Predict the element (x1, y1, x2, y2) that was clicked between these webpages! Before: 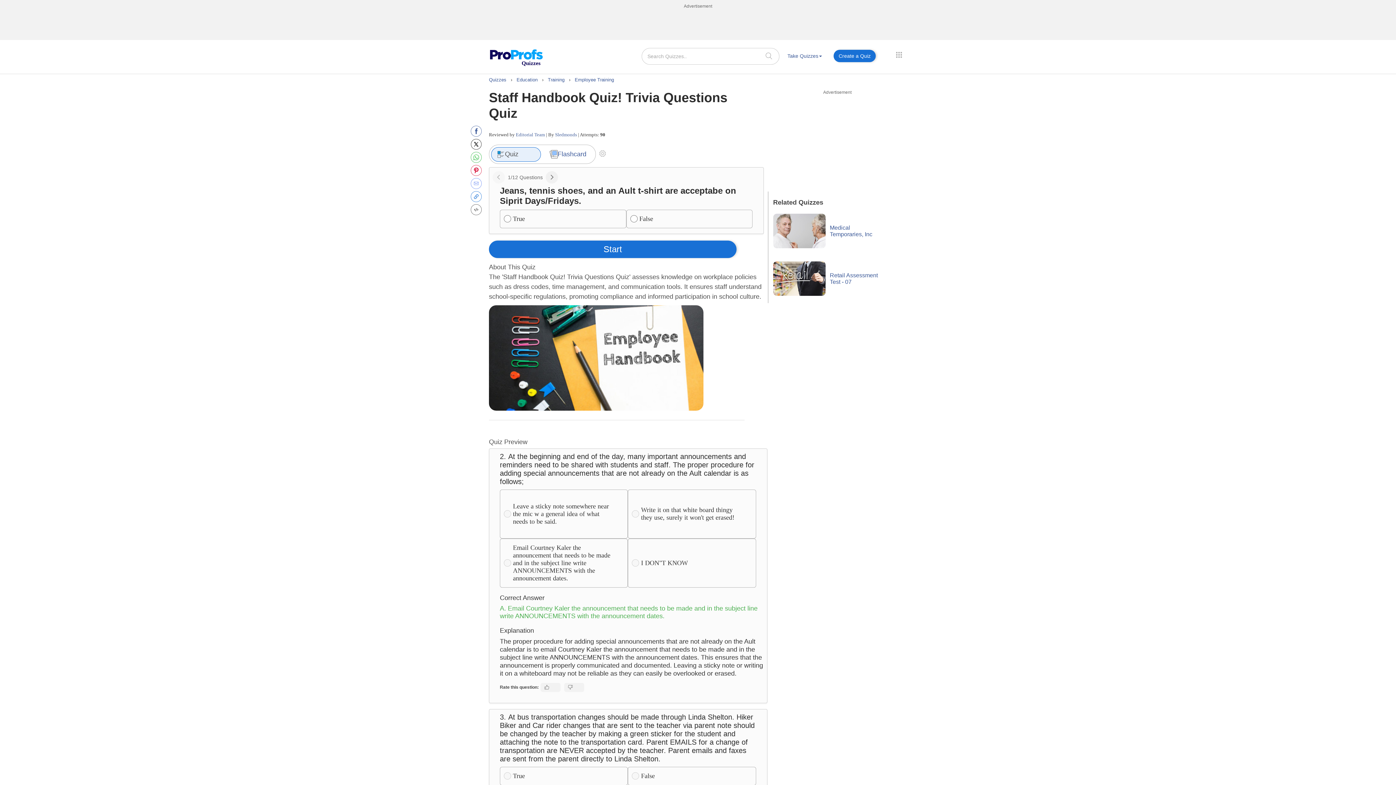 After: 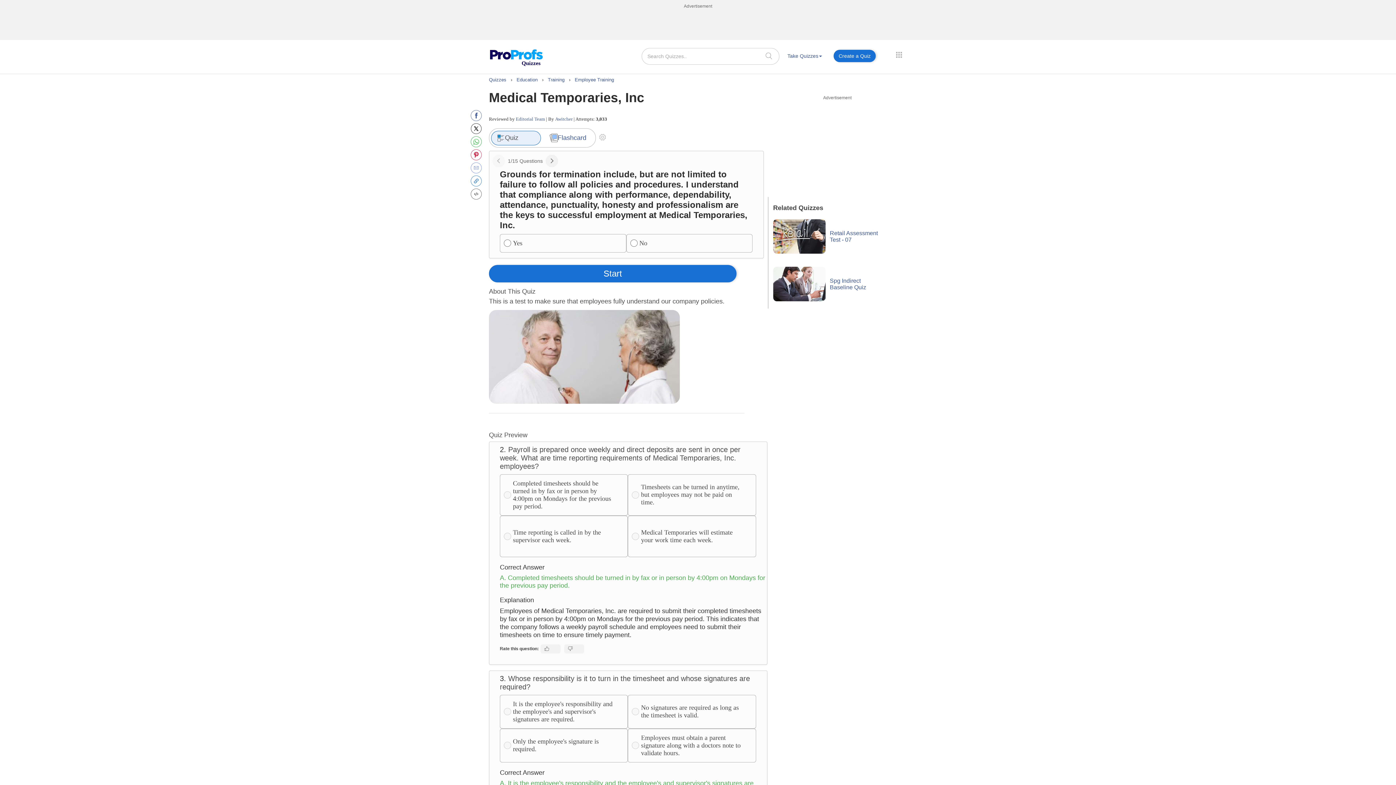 Action: bbox: (773, 213, 825, 248)